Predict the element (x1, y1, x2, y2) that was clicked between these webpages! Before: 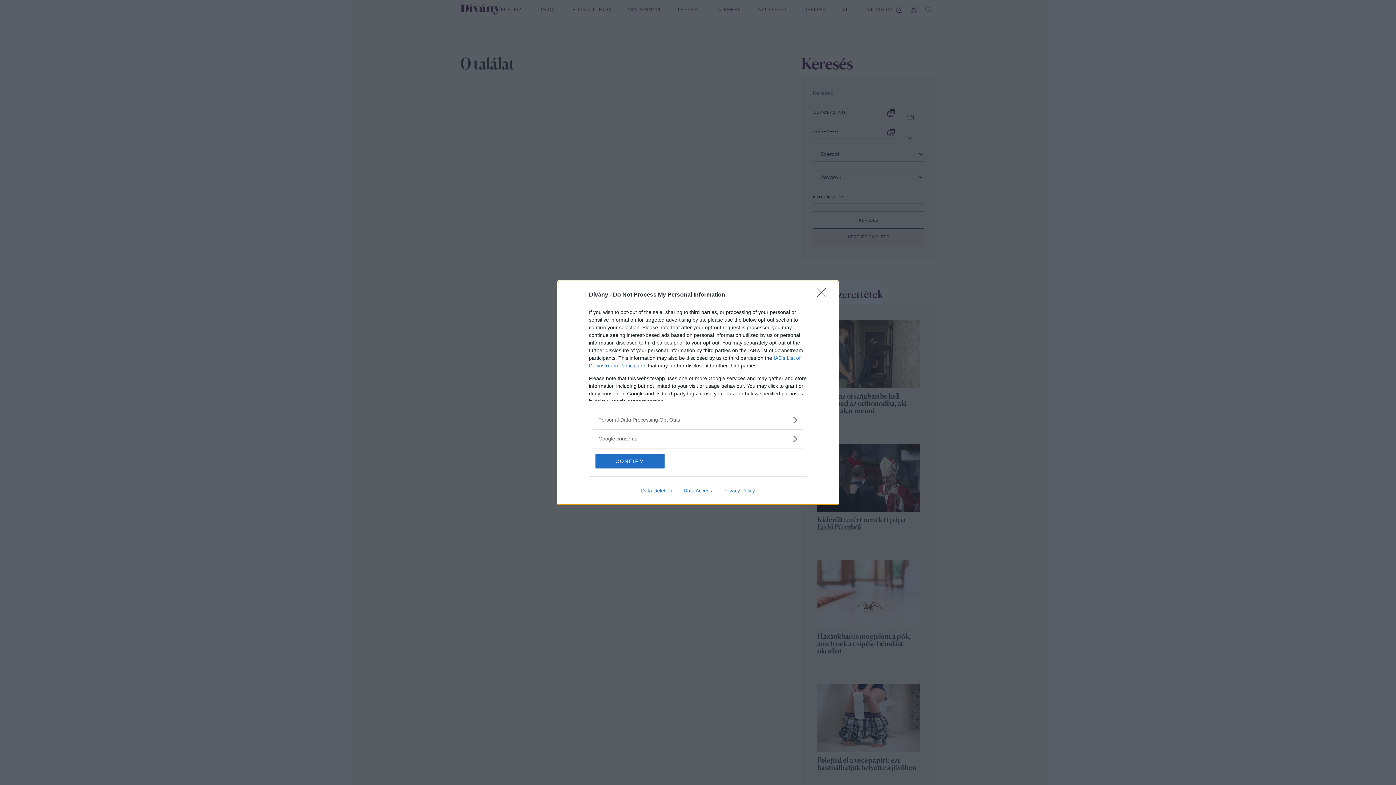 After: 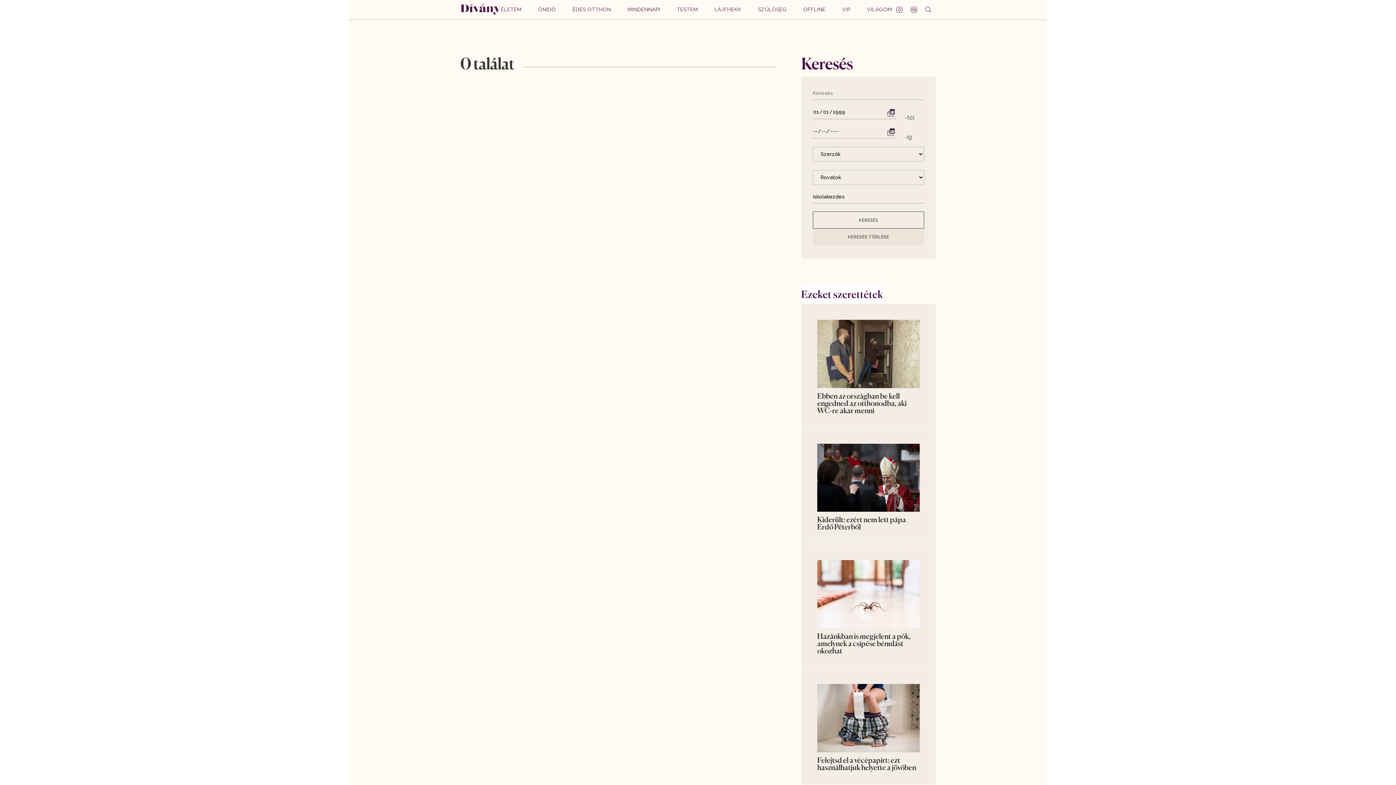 Action: label: Close bbox: (817, 288, 830, 302)